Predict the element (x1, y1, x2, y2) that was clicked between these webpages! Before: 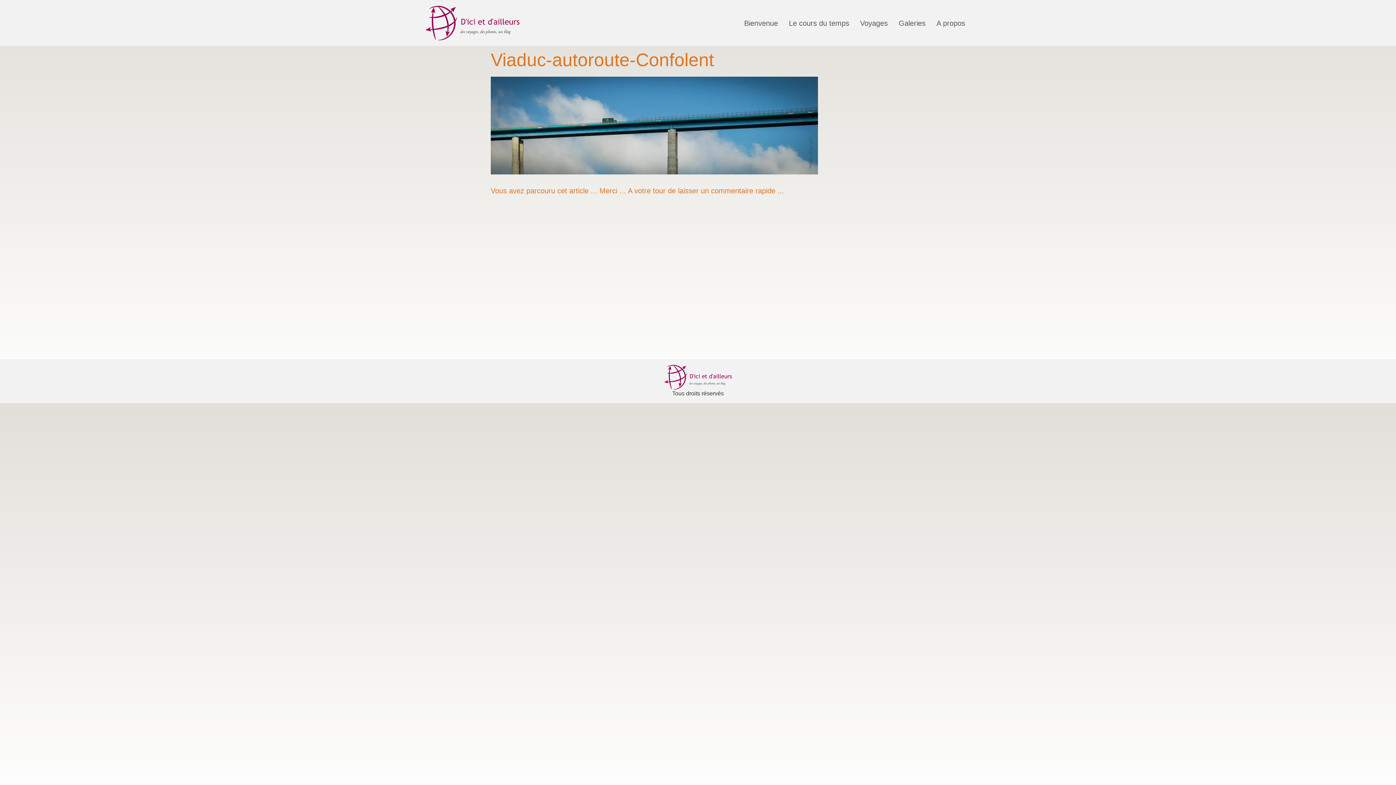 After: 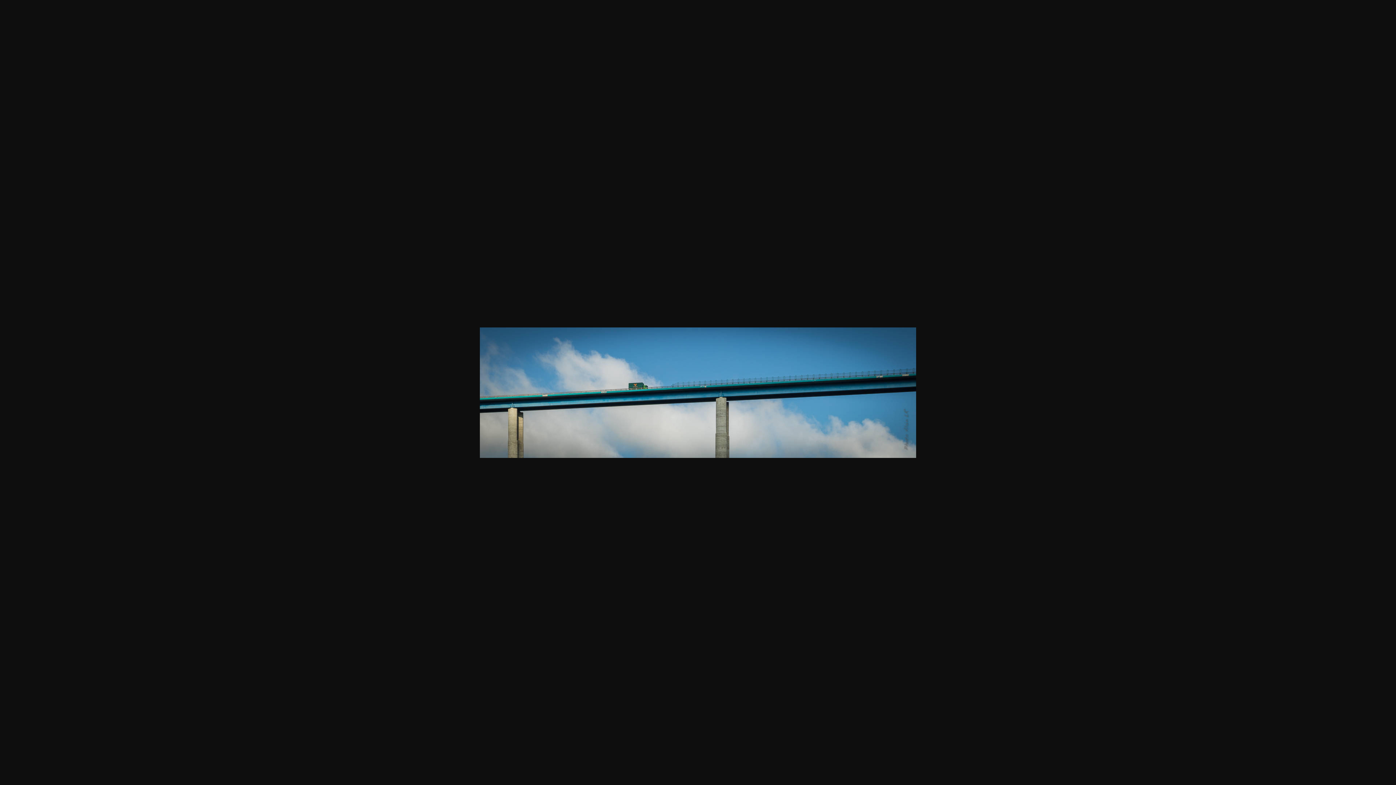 Action: bbox: (490, 168, 818, 176)